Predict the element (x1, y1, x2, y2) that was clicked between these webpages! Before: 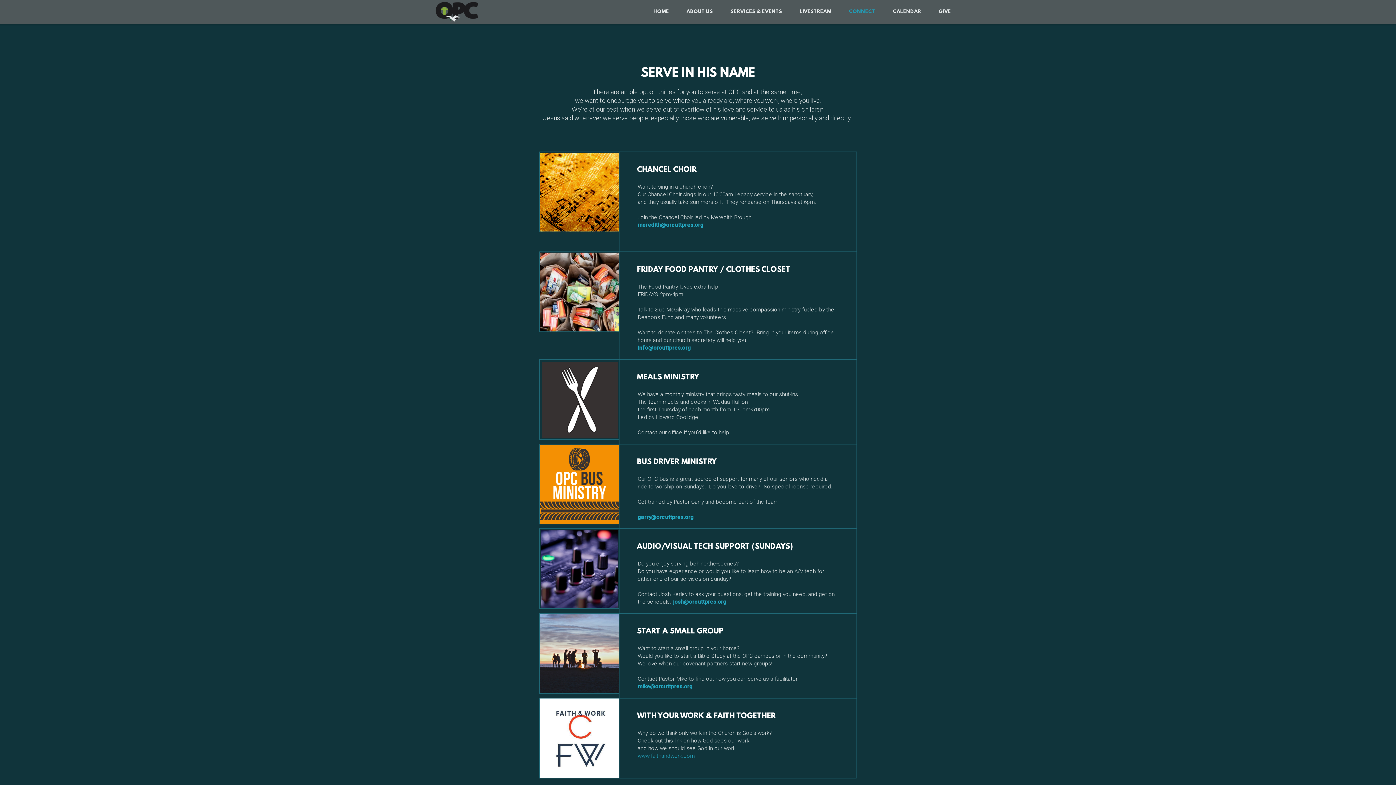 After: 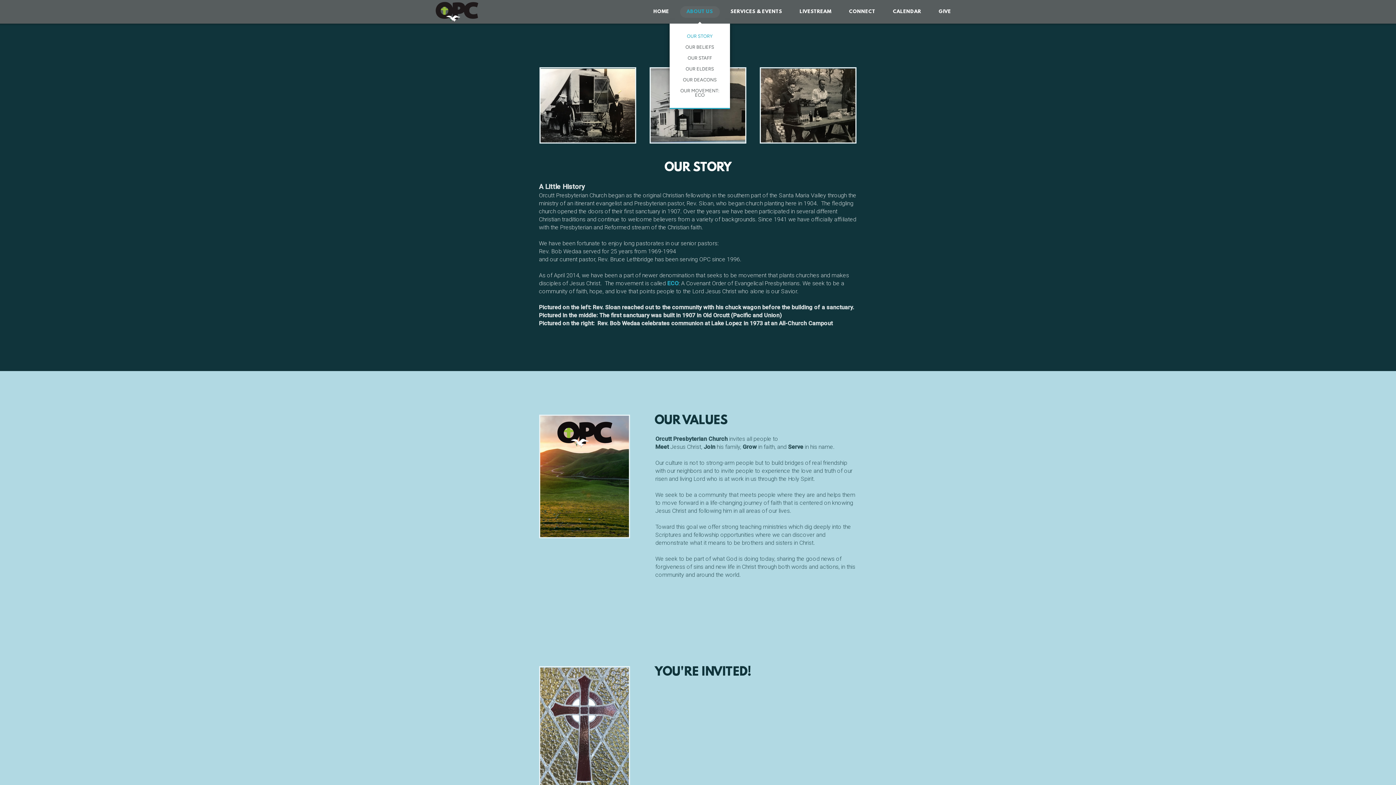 Action: label: ABOUT US bbox: (678, 0, 722, 23)